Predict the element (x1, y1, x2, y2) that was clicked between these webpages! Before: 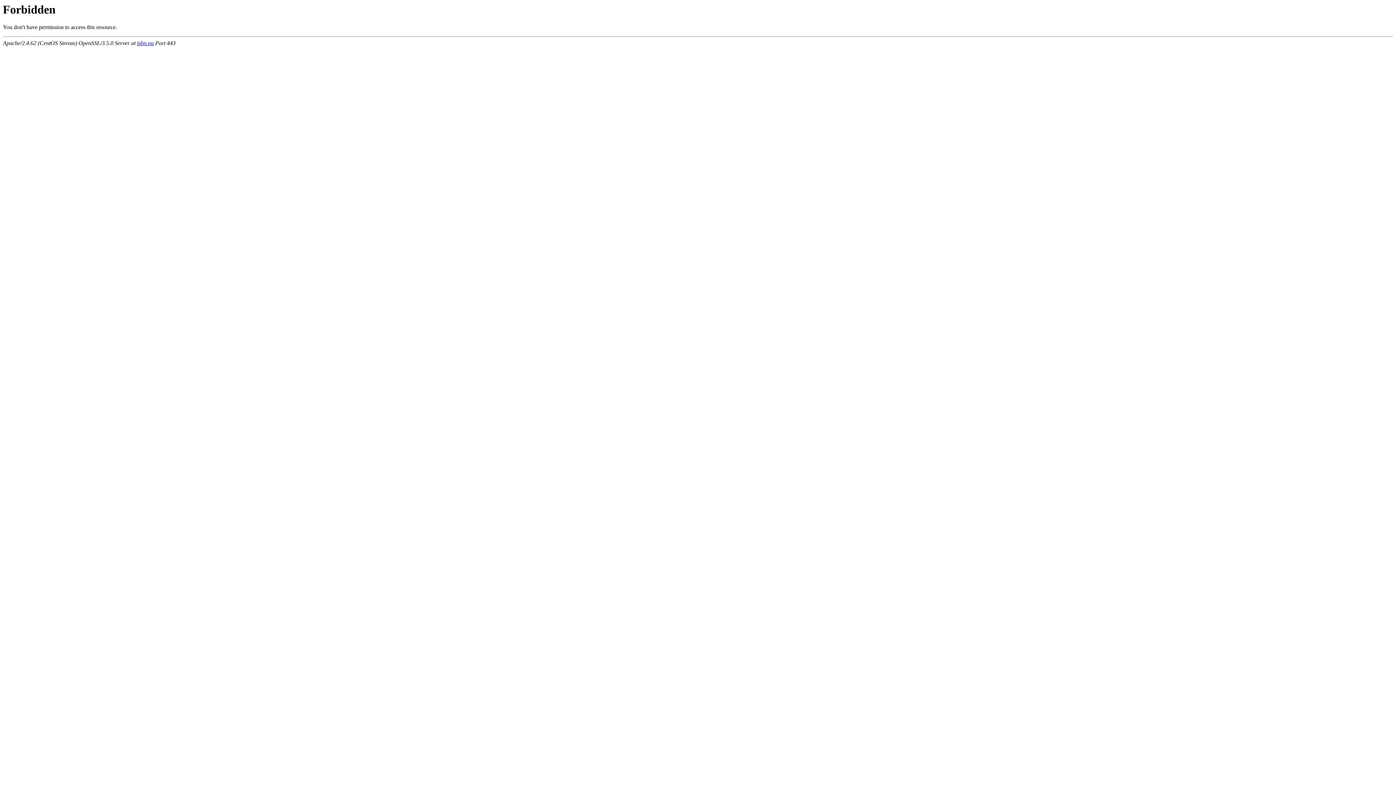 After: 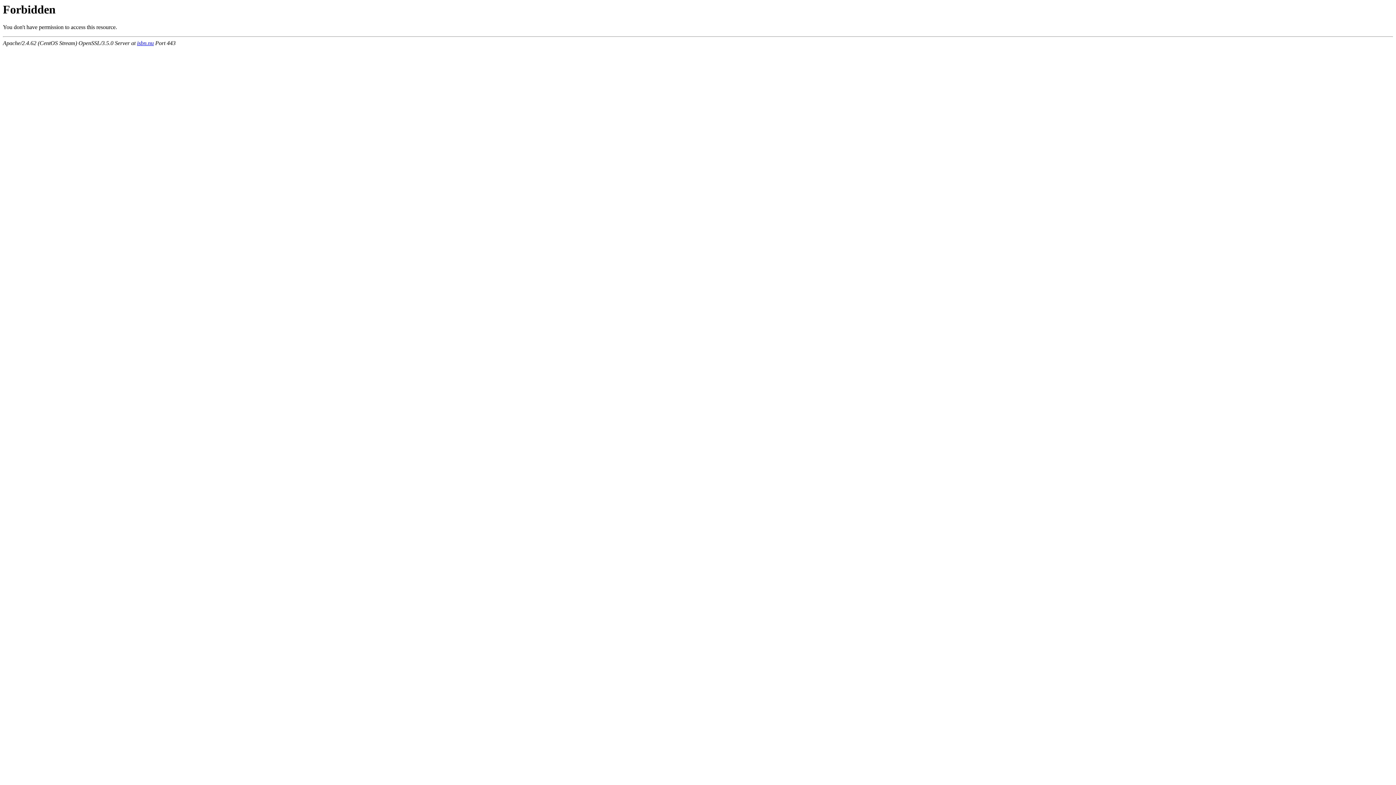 Action: bbox: (137, 40, 153, 46) label: isbn.nu